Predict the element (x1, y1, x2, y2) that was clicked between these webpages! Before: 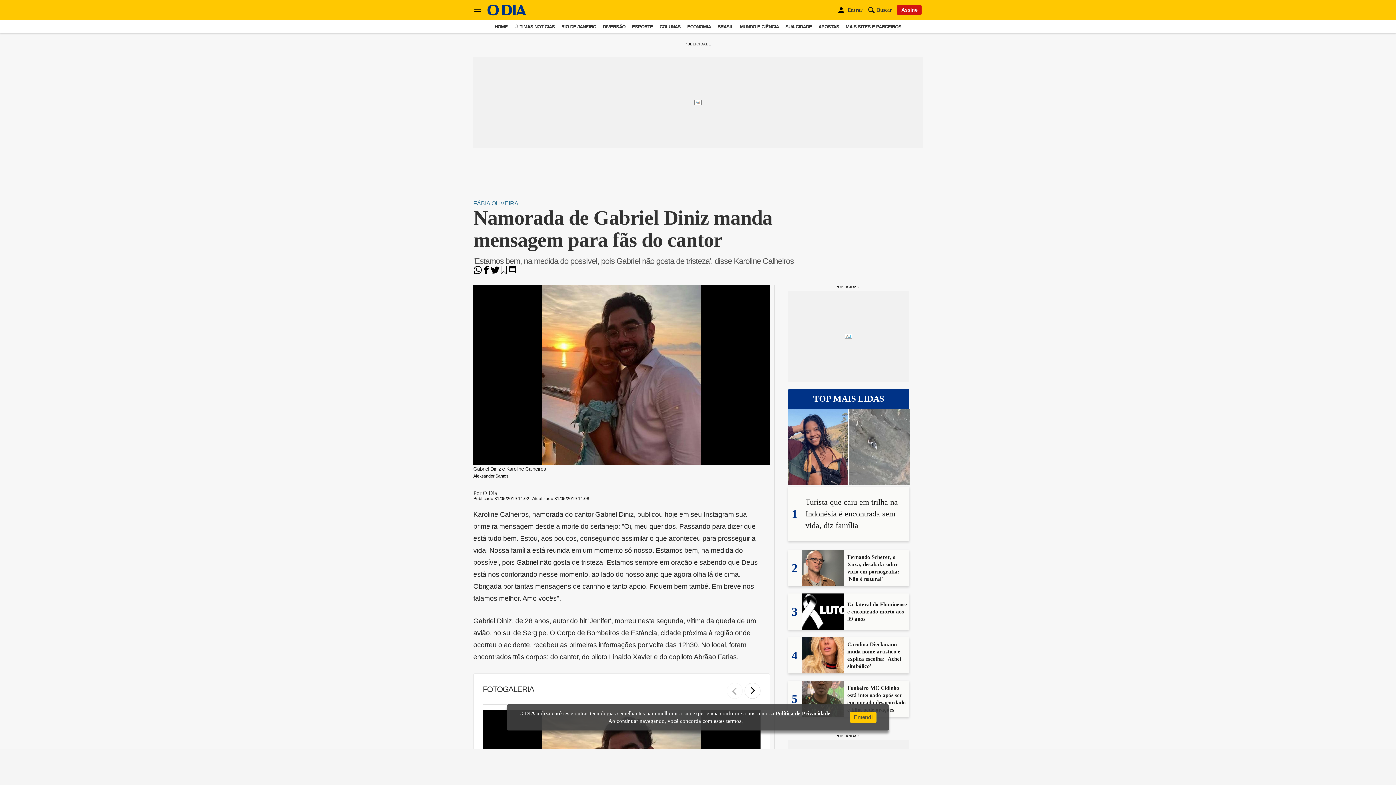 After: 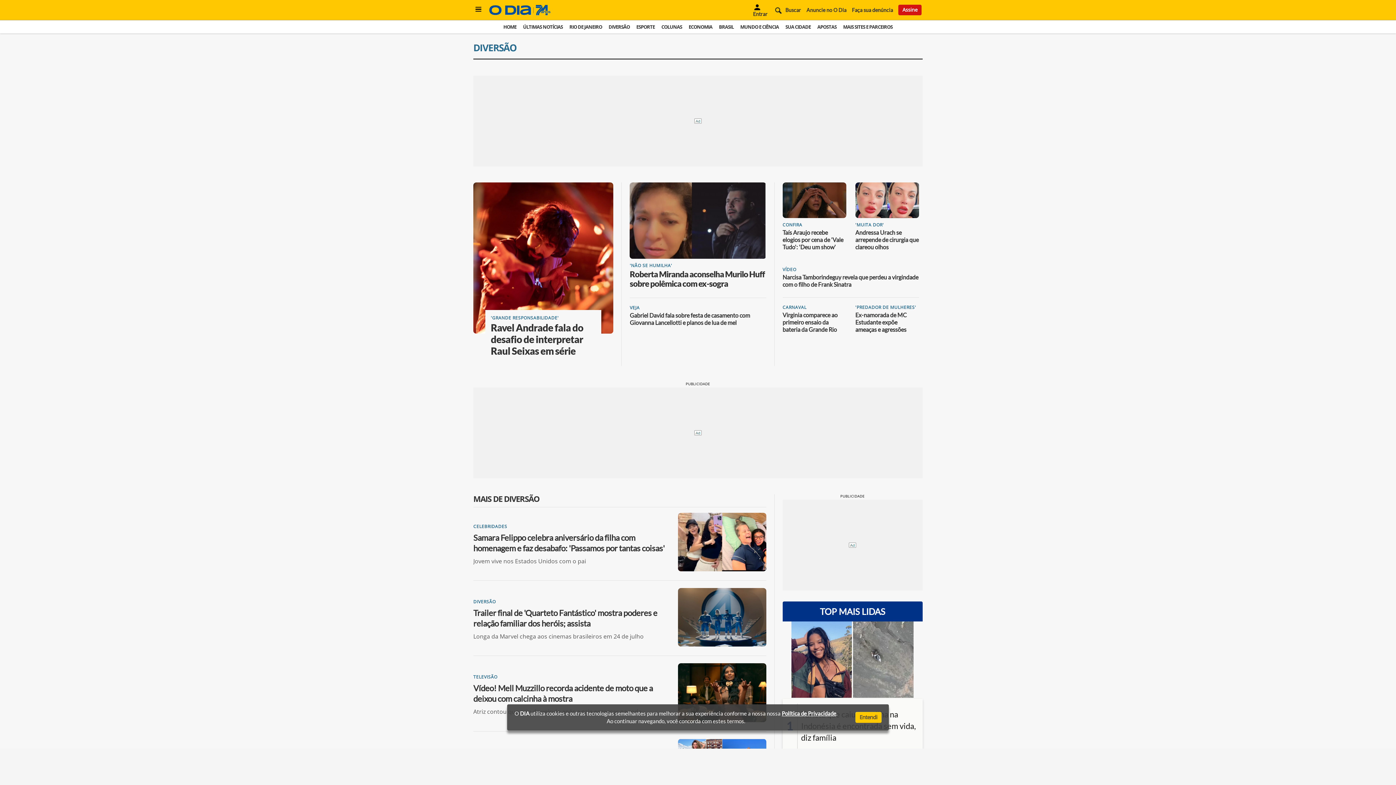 Action: label: DIVERSÃO bbox: (602, 24, 625, 29)